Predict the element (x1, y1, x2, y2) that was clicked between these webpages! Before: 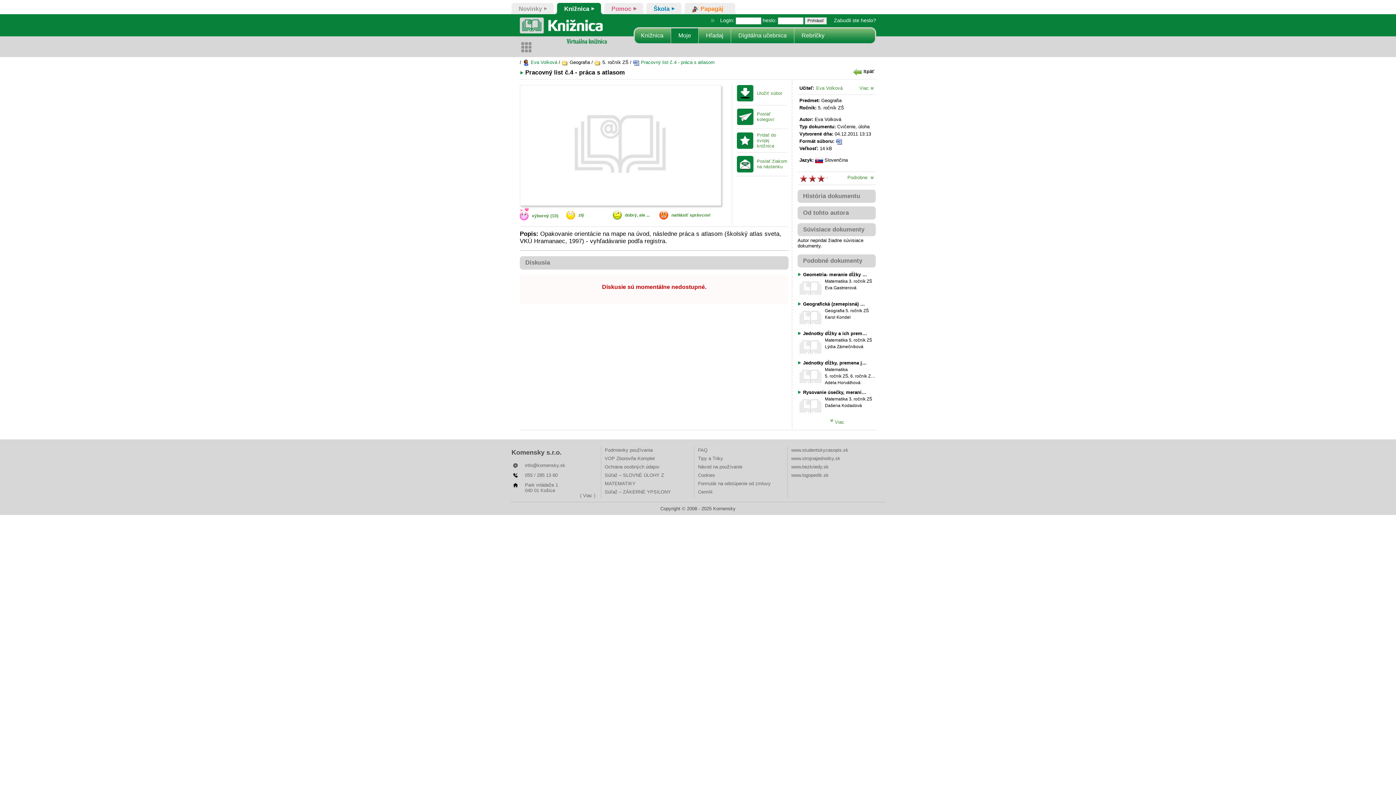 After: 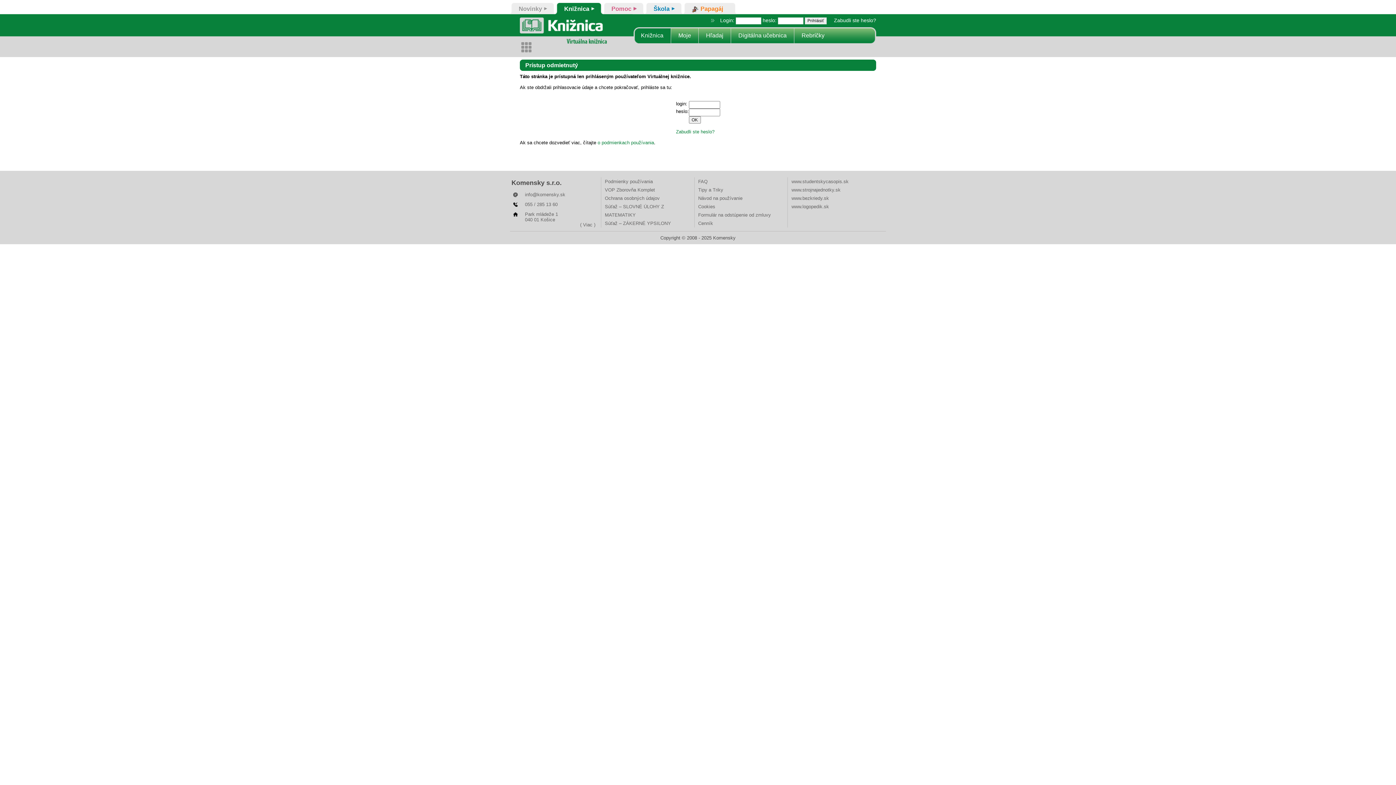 Action: bbox: (737, 108, 787, 125) label: Poslať kolegovi